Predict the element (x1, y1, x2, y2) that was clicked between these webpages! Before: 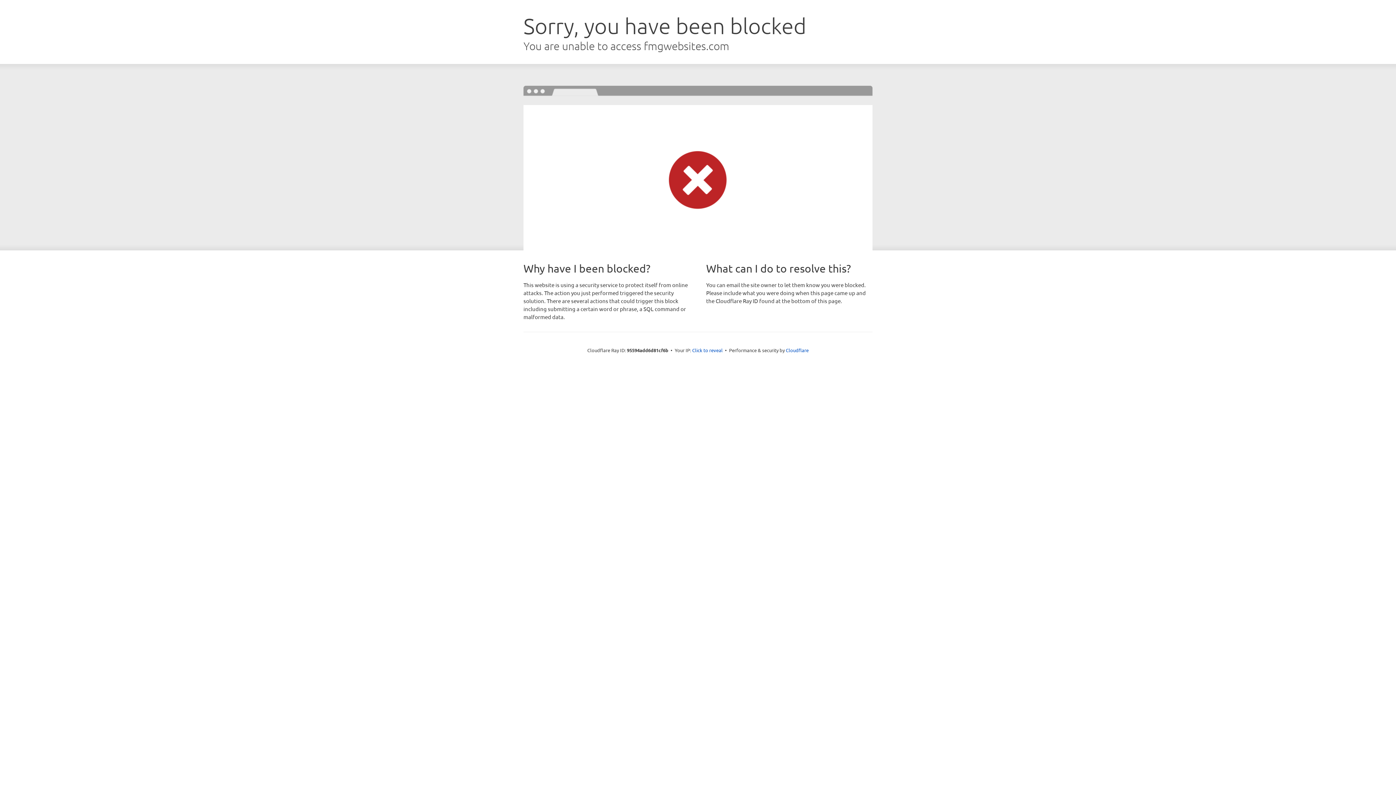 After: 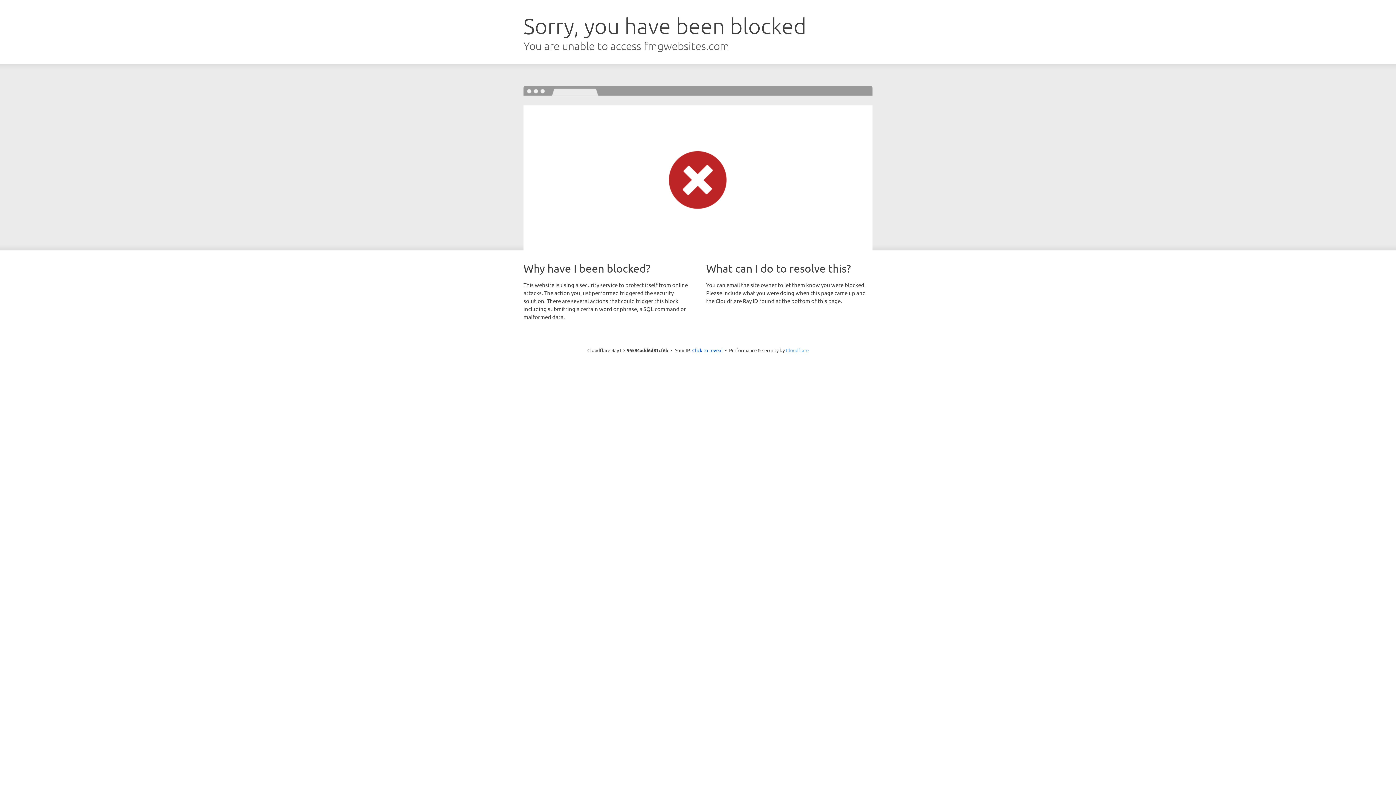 Action: bbox: (786, 347, 808, 353) label: Cloudflare